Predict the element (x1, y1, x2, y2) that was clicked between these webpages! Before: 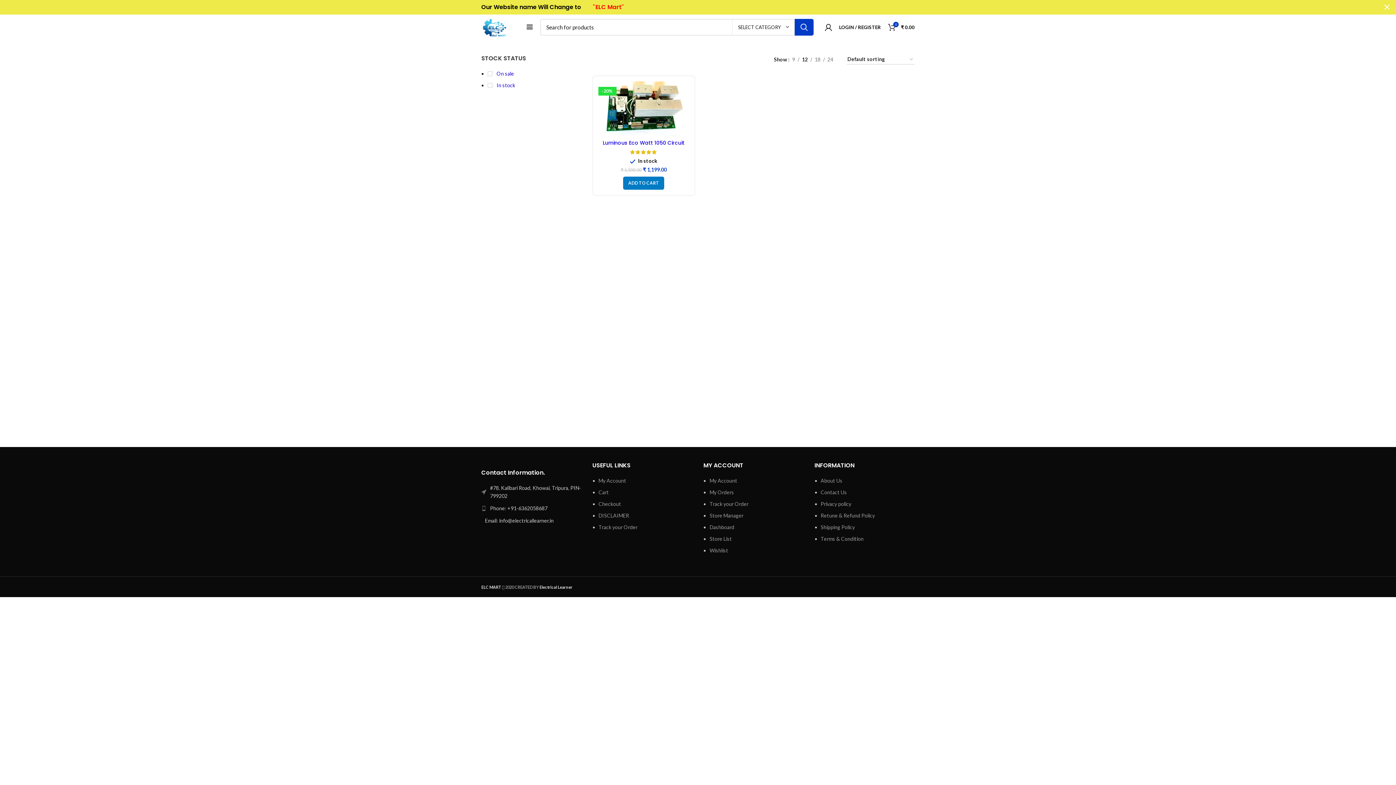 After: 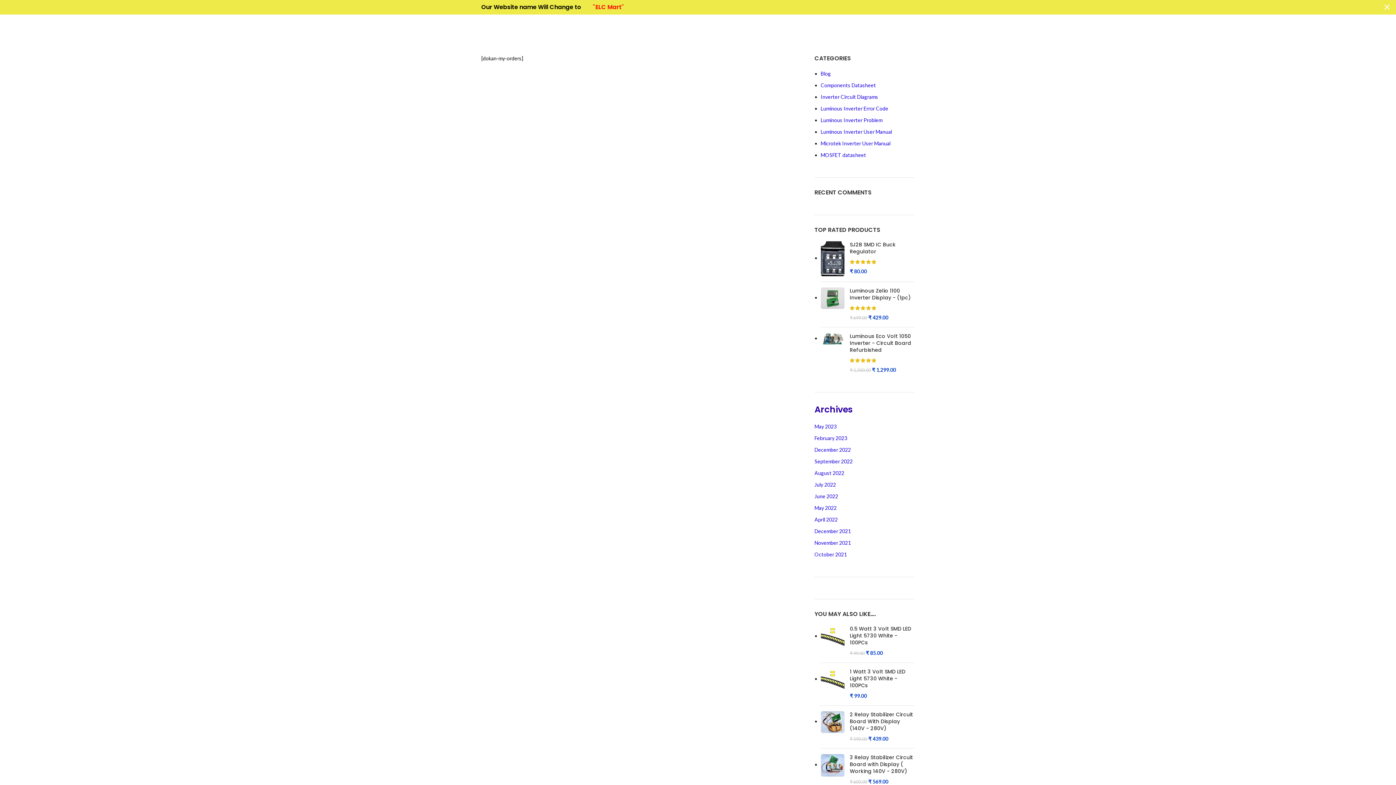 Action: bbox: (709, 489, 734, 495) label: My Orders